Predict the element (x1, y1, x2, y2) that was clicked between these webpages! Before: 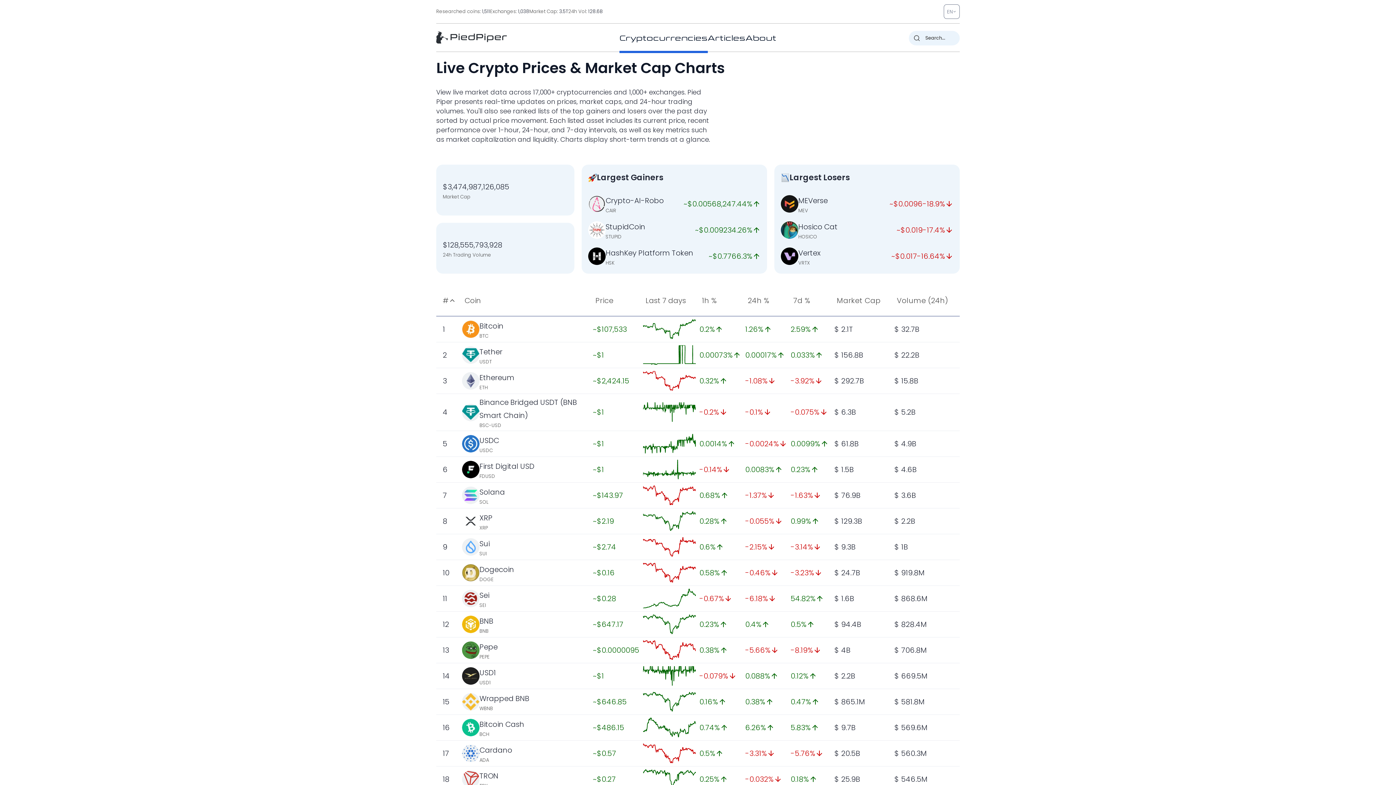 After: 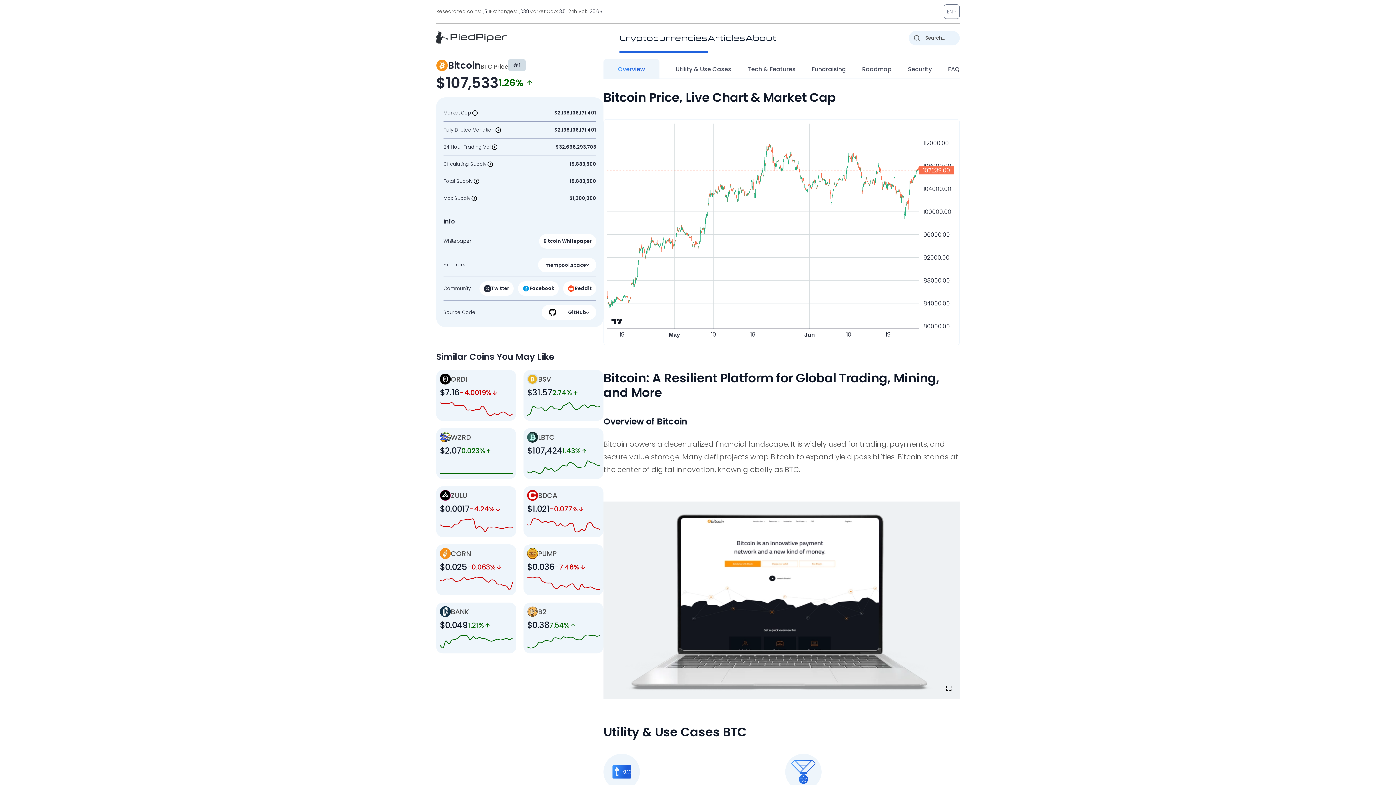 Action: label: Bitcoin bbox: (479, 320, 503, 331)